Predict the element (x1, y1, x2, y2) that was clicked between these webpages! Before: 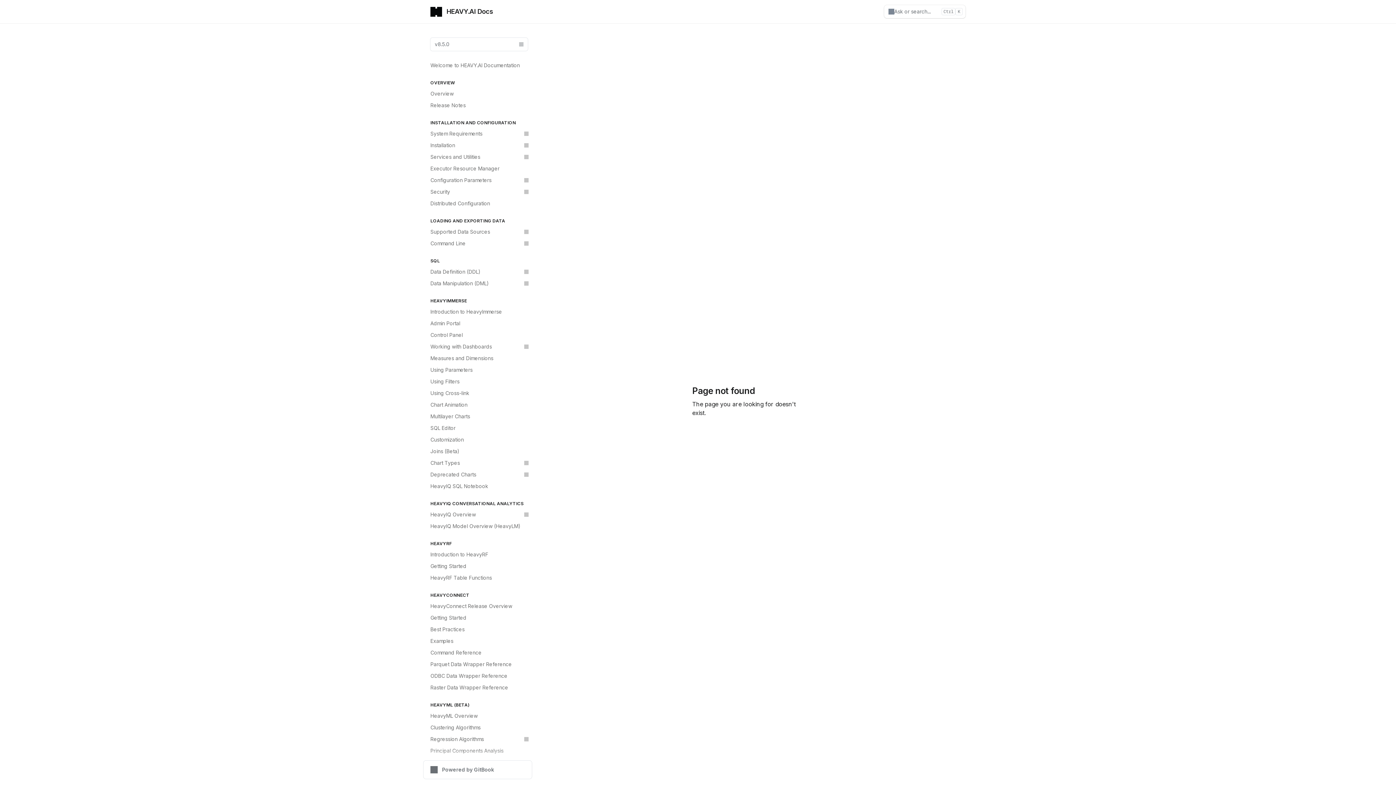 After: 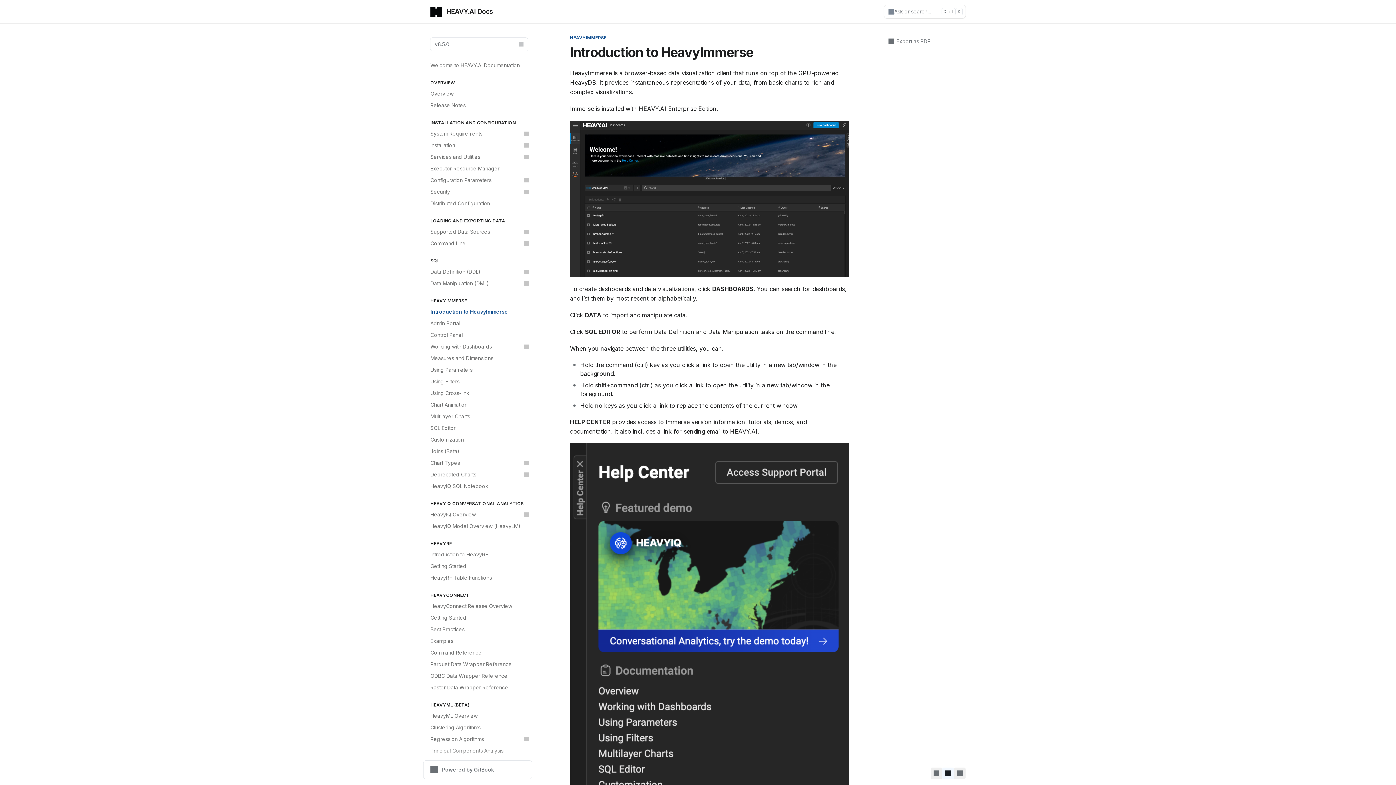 Action: label: Introduction to HeavyImmerse bbox: (426, 306, 532, 317)